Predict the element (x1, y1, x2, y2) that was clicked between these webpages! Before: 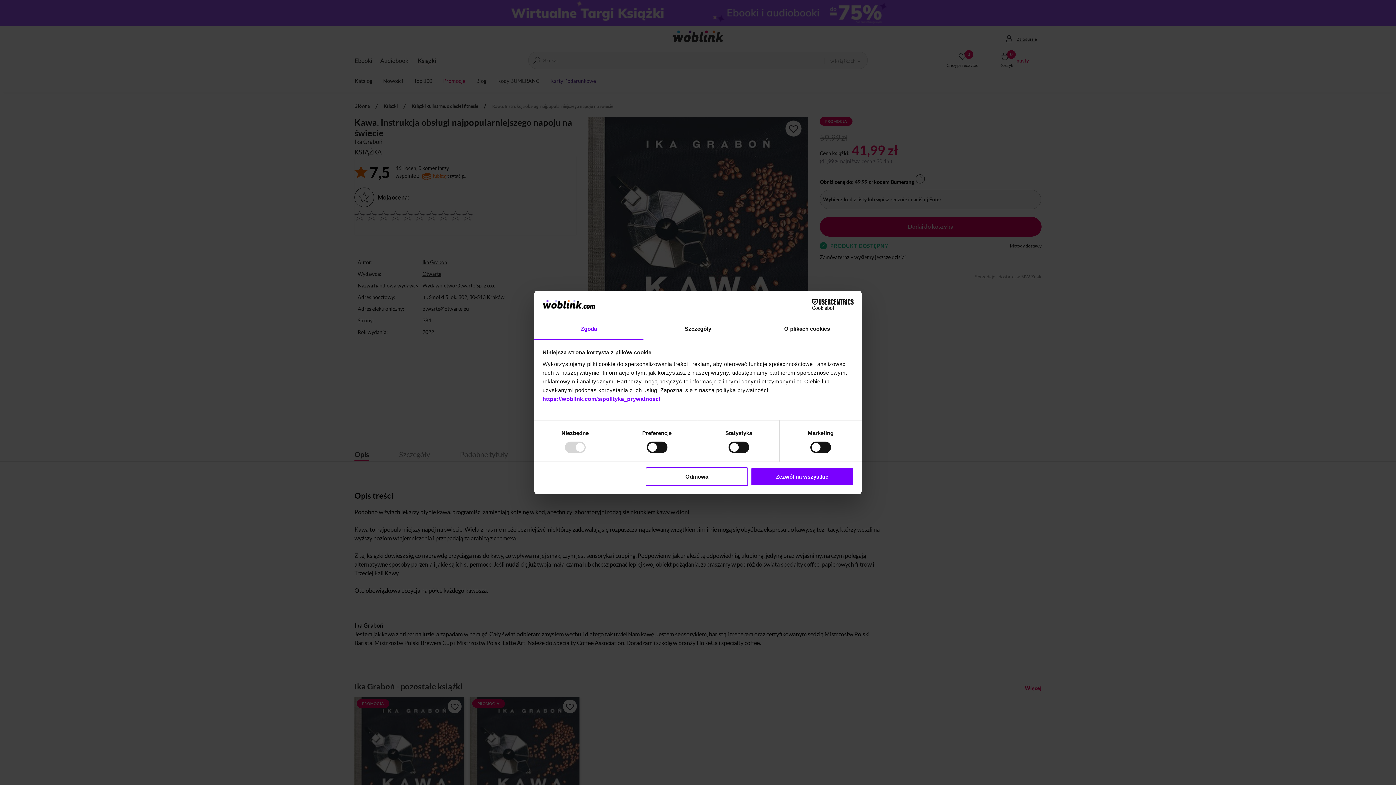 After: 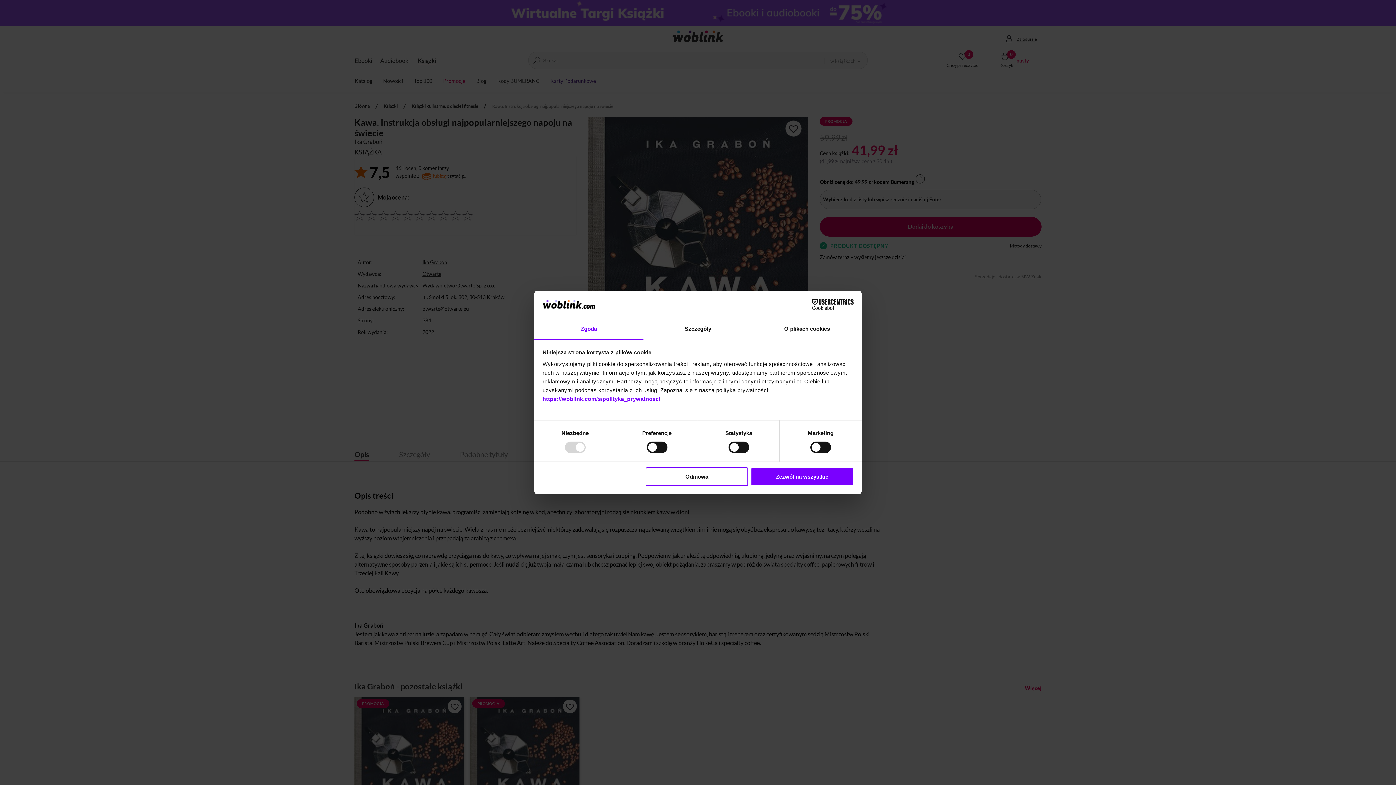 Action: bbox: (534, 319, 643, 339) label: Zgoda